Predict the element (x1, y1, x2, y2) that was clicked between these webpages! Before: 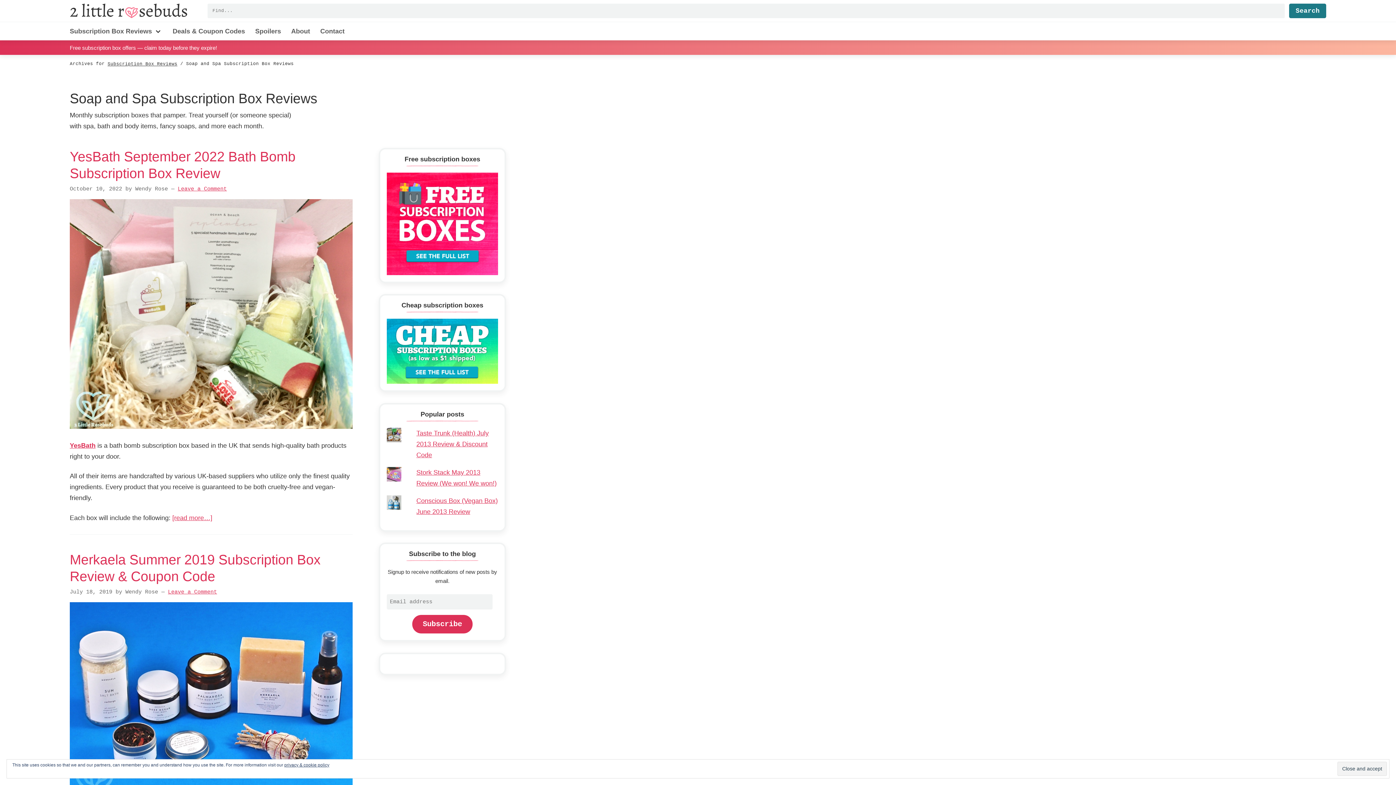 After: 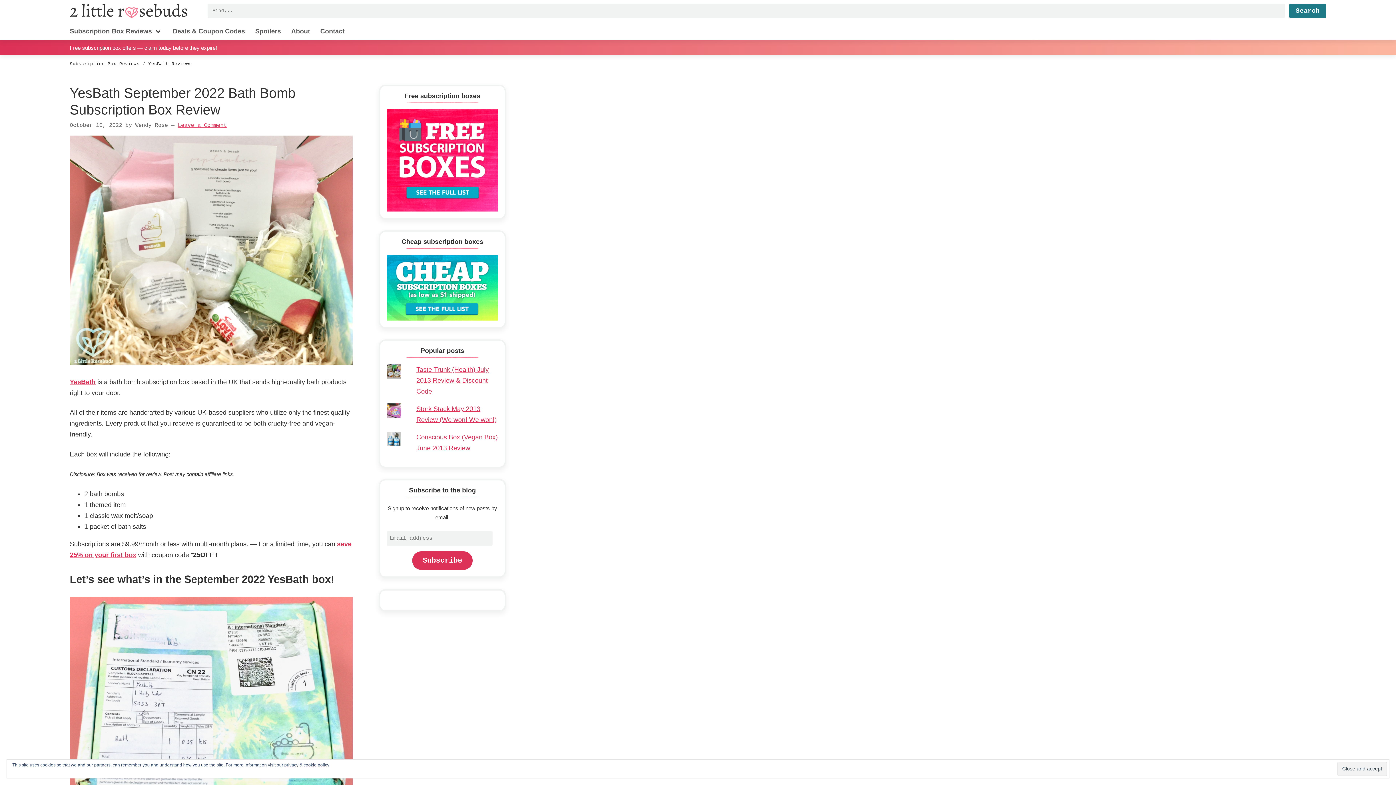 Action: bbox: (69, 199, 352, 429)